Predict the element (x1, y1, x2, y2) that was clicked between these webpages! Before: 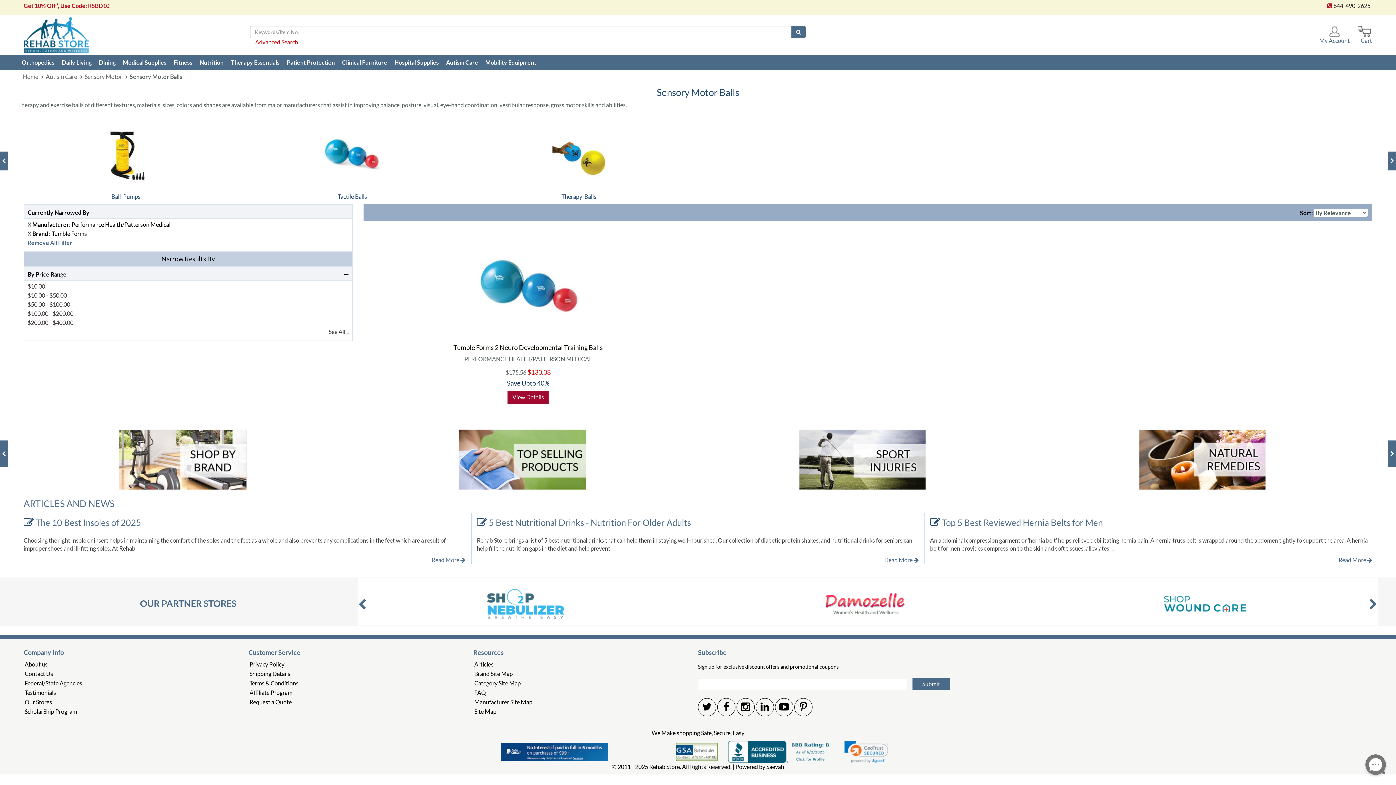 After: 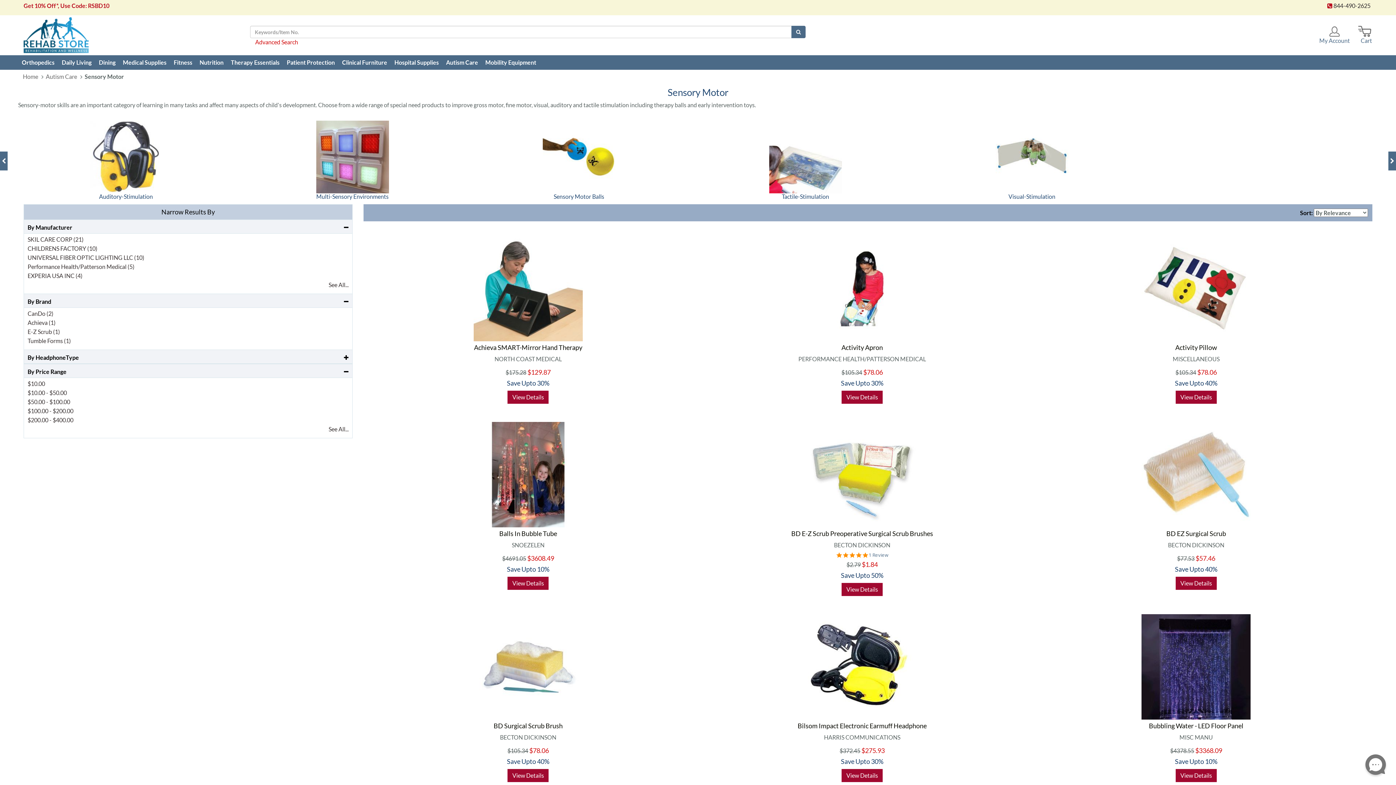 Action: label: Sensory Motor bbox: (84, 73, 122, 80)